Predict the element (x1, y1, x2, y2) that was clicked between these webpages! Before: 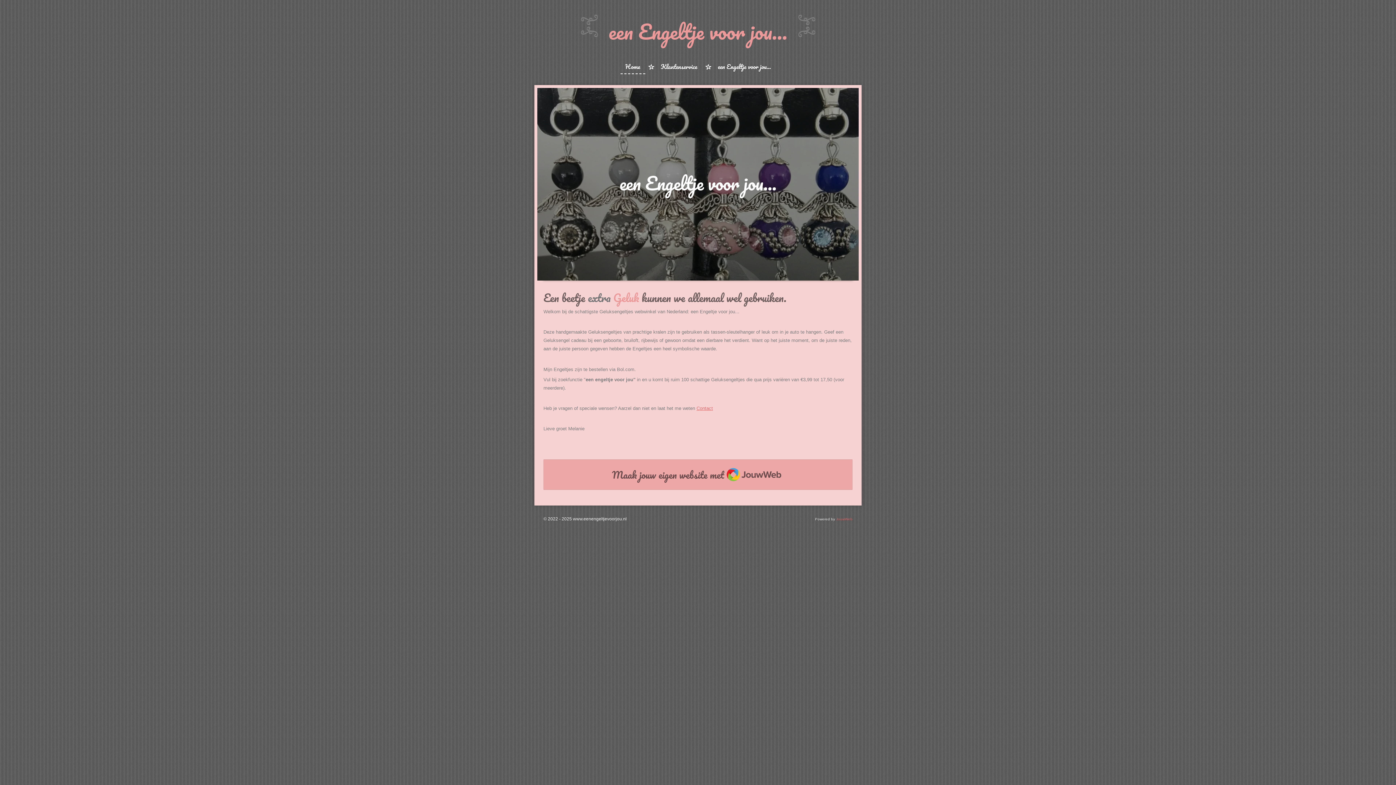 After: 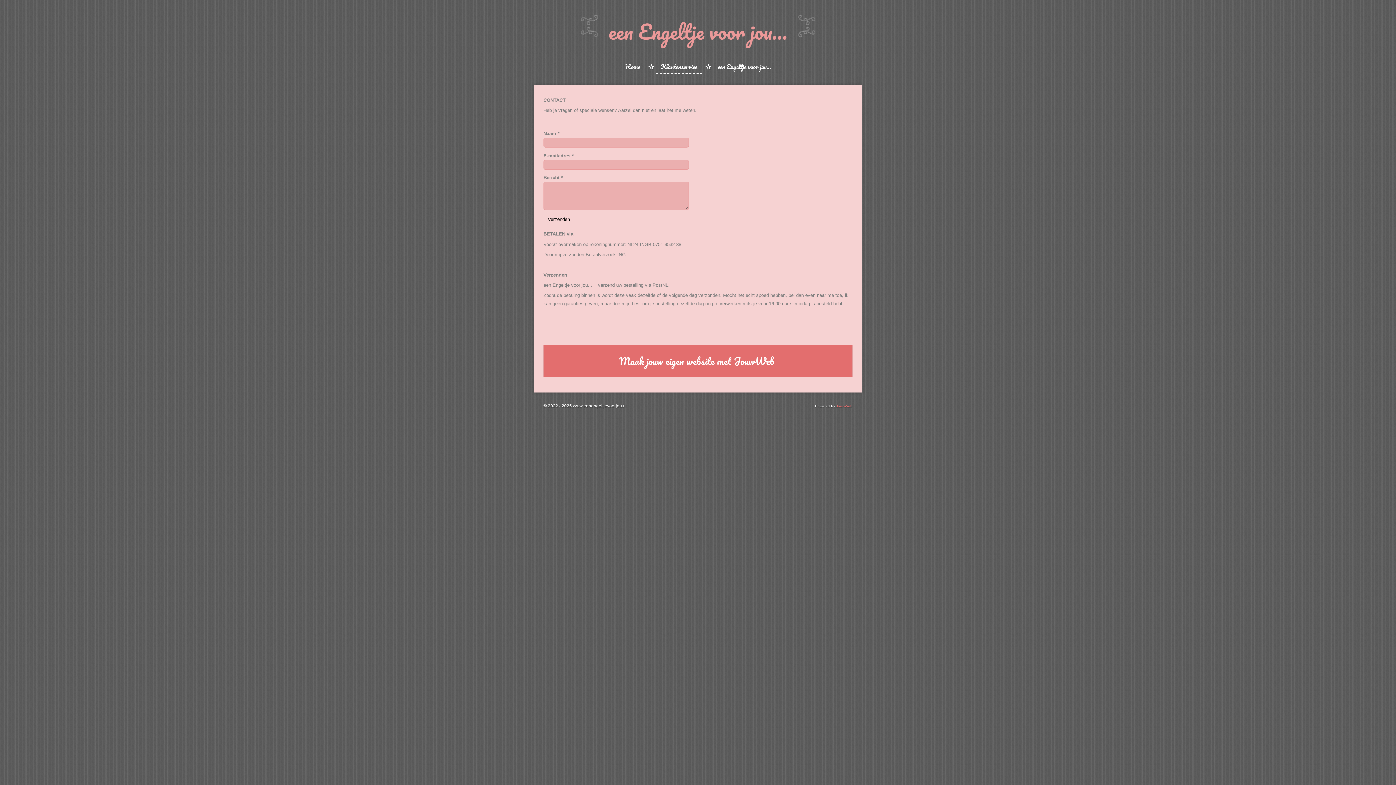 Action: label: Contact bbox: (696, 405, 713, 411)